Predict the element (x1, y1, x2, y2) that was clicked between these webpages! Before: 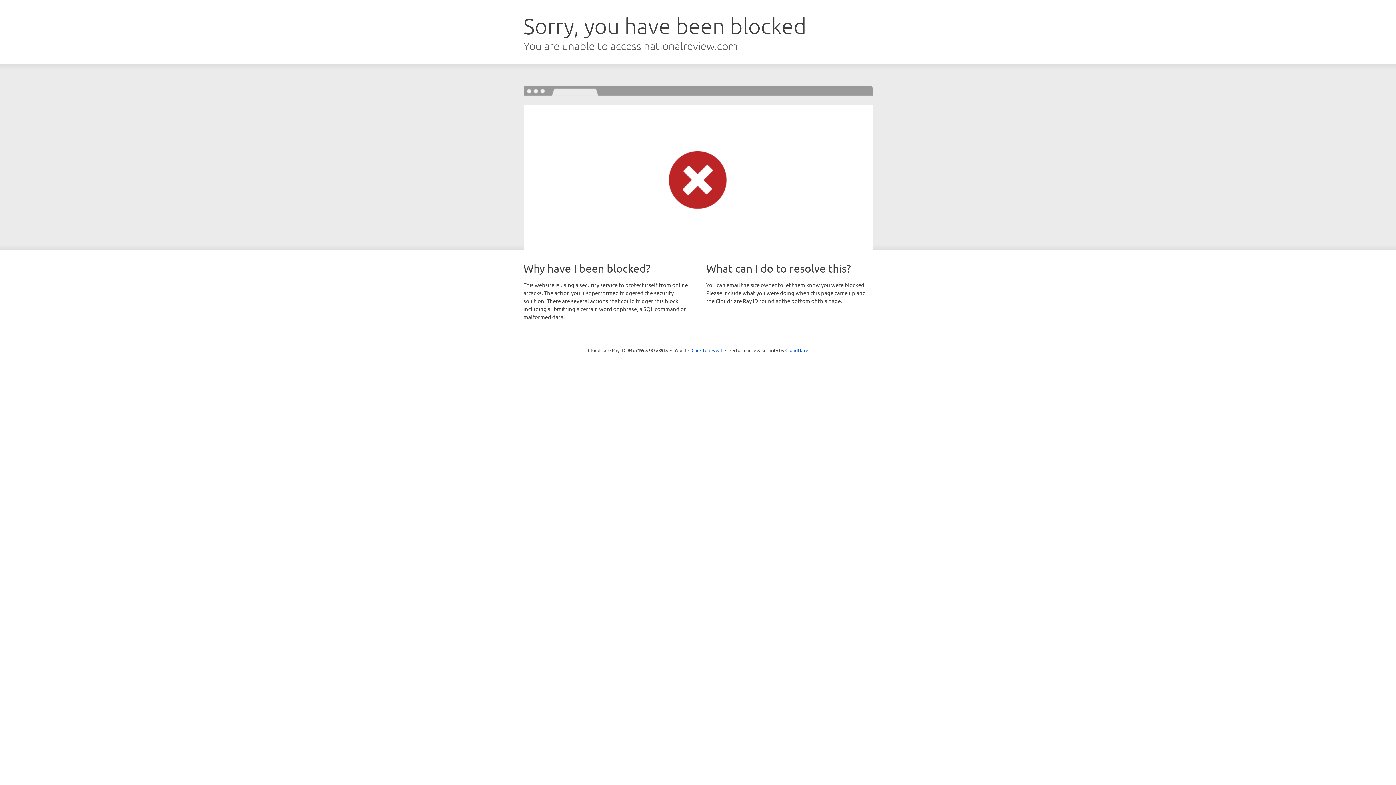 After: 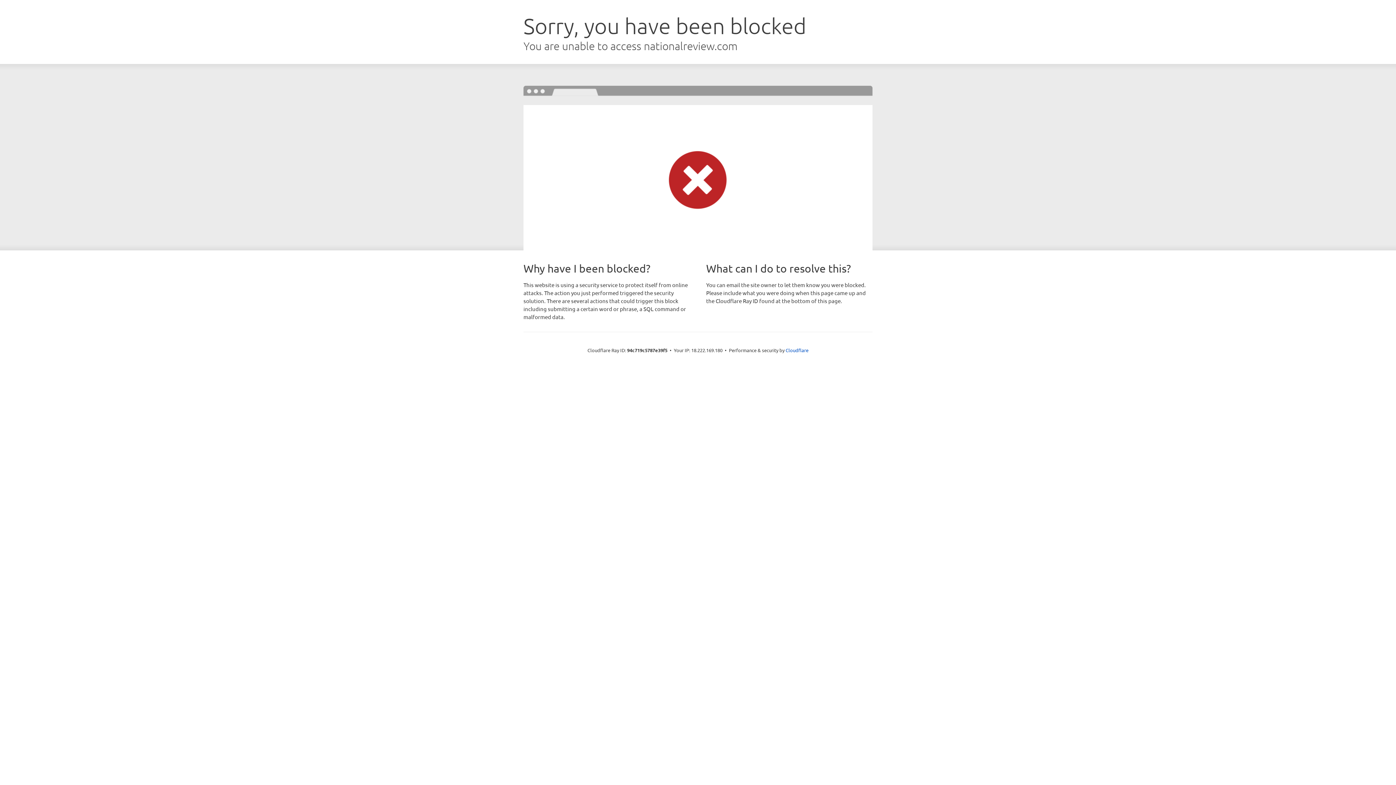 Action: bbox: (691, 346, 722, 353) label: Click to reveal